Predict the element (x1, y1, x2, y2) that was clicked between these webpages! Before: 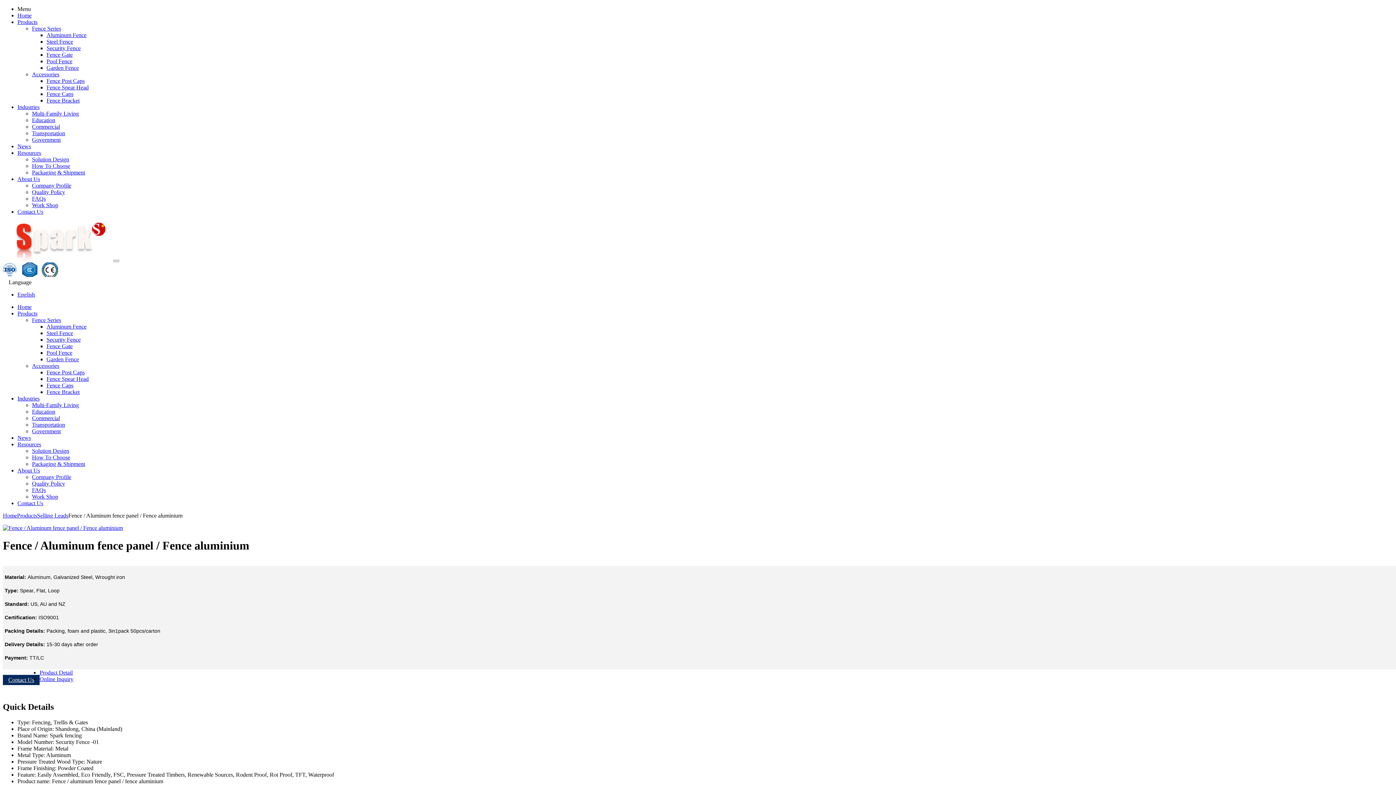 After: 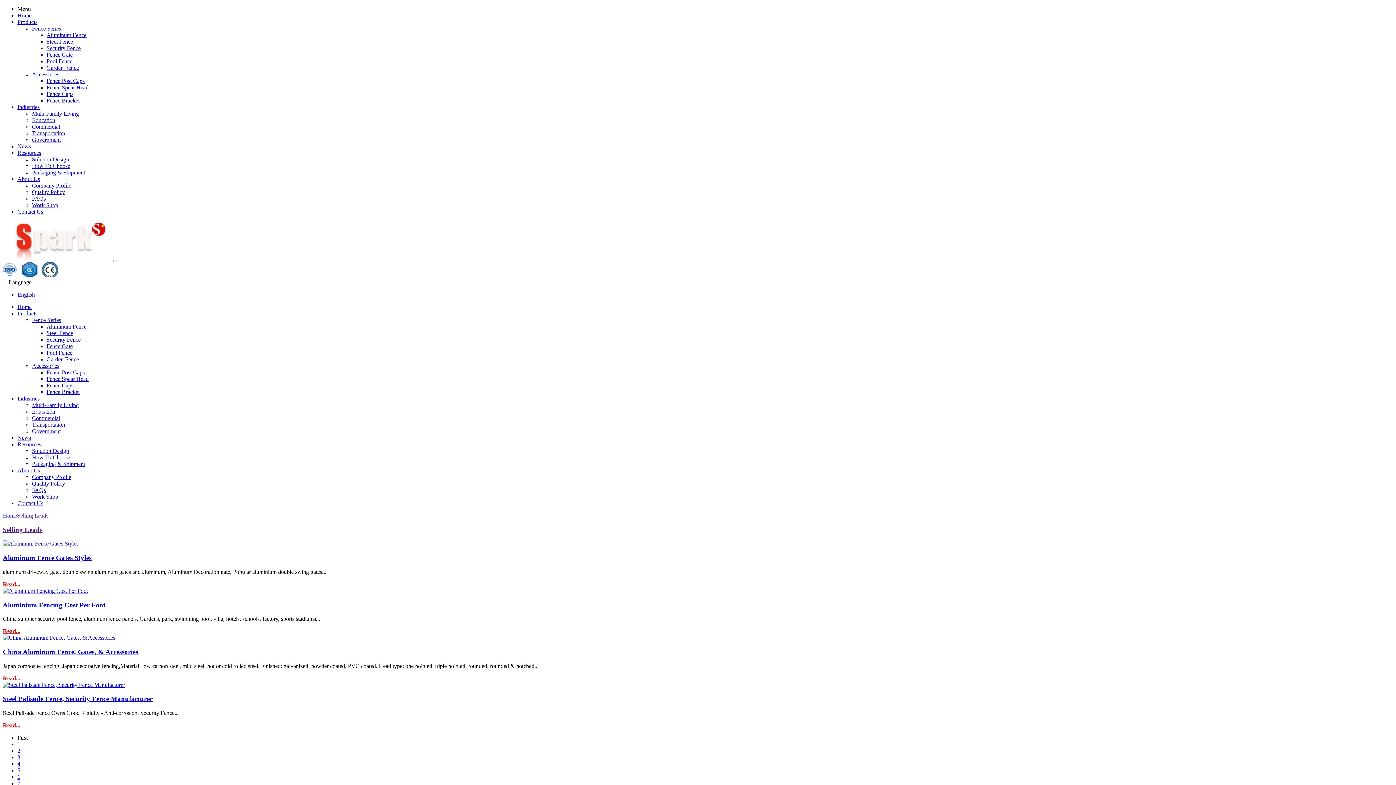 Action: label: Selling Leads bbox: (37, 512, 68, 518)